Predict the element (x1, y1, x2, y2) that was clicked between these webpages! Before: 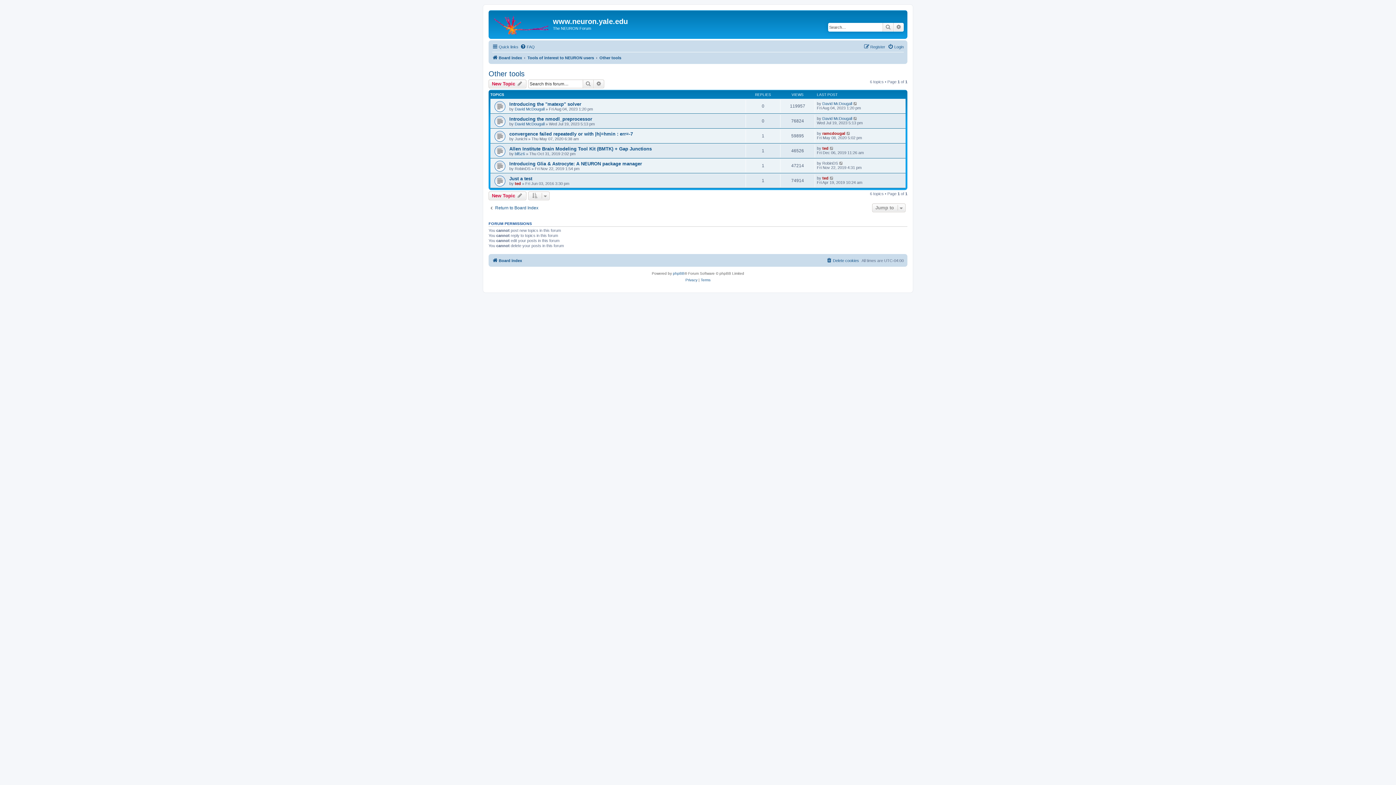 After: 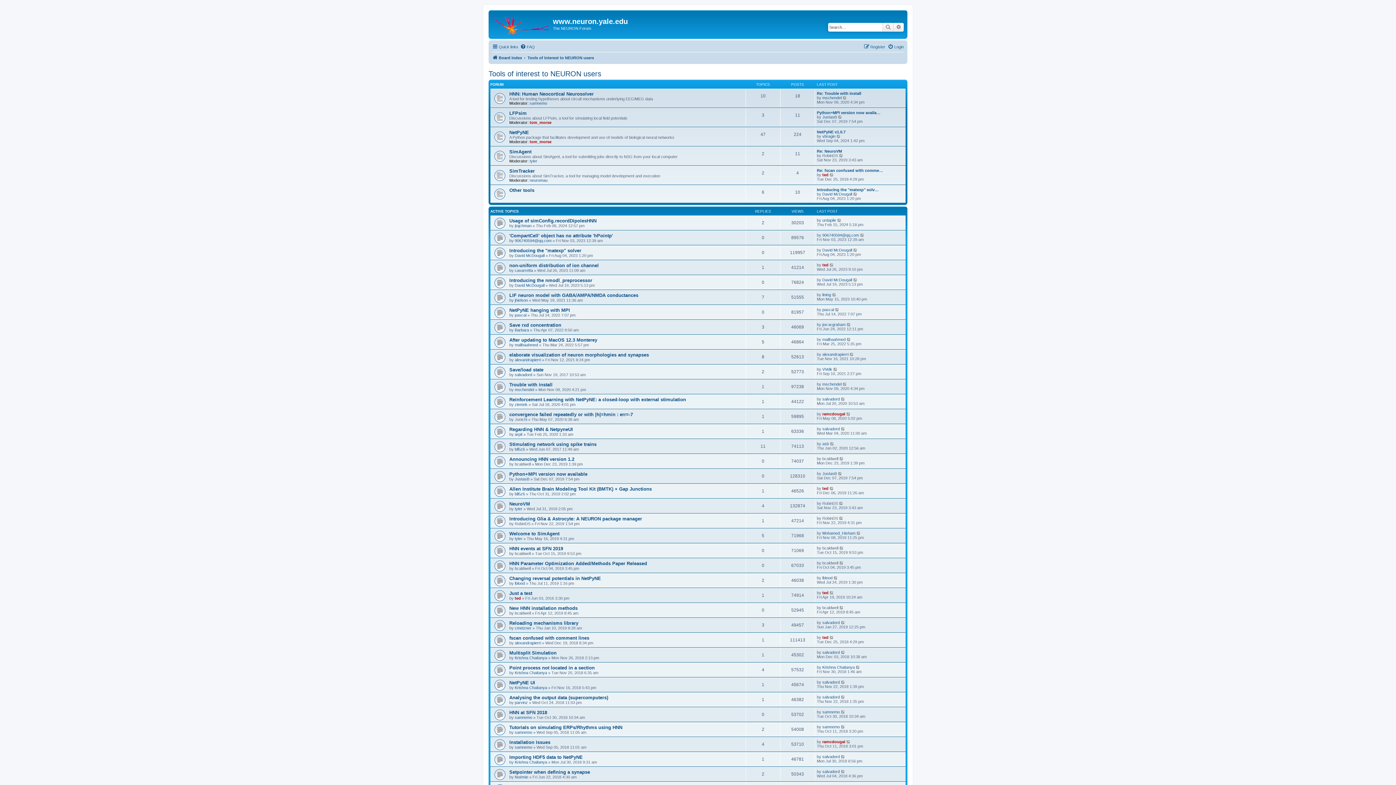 Action: bbox: (527, 53, 594, 62) label: Tools of interest to NEURON users